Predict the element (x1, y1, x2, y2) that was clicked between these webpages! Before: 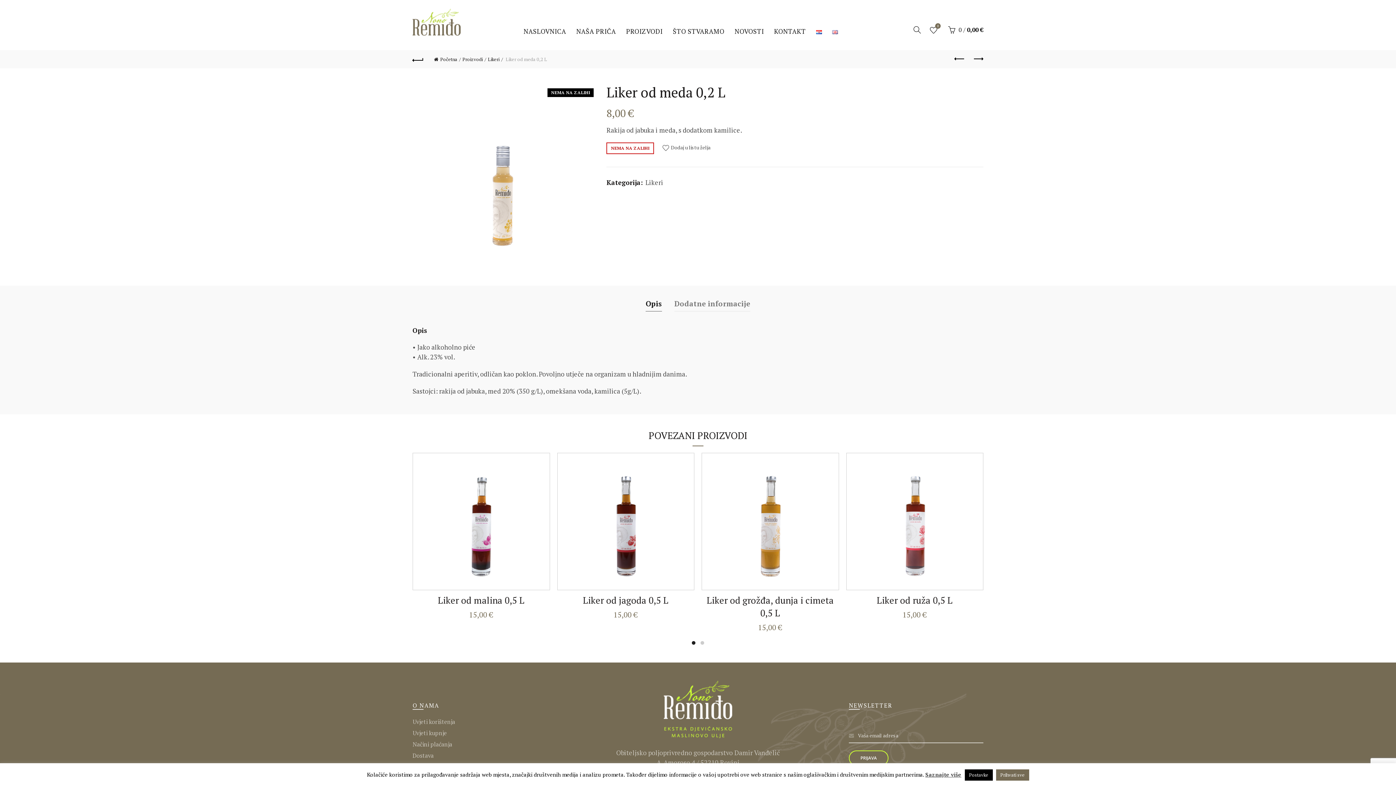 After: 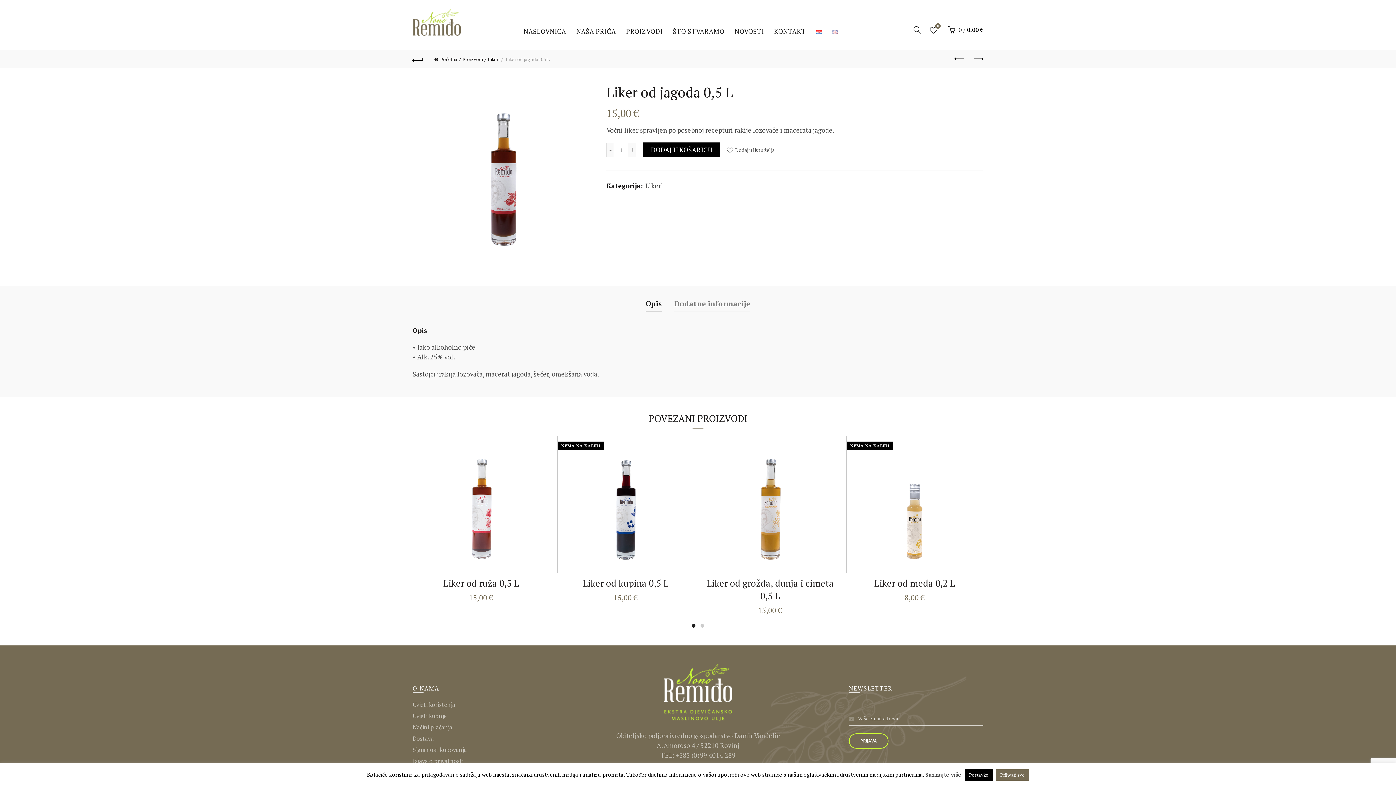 Action: bbox: (557, 453, 694, 590)